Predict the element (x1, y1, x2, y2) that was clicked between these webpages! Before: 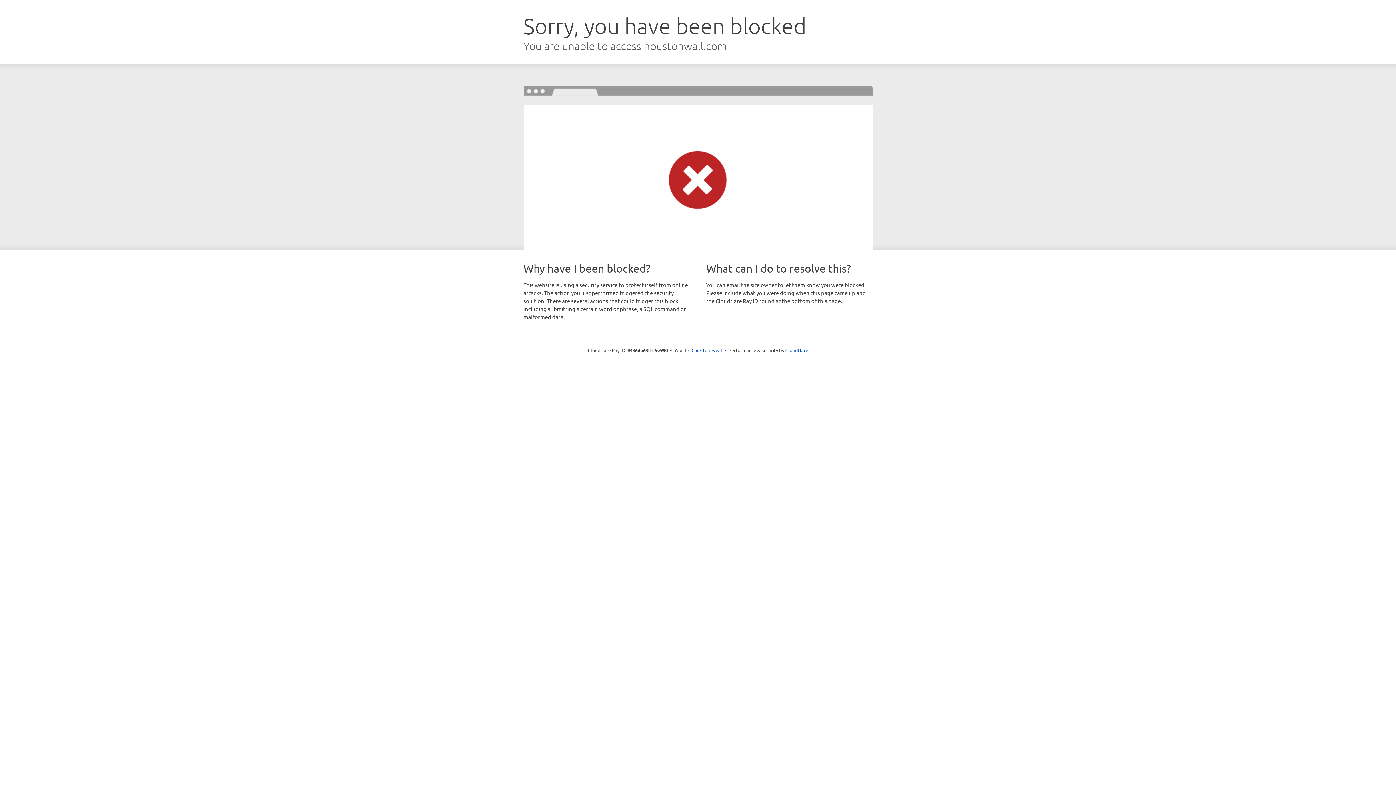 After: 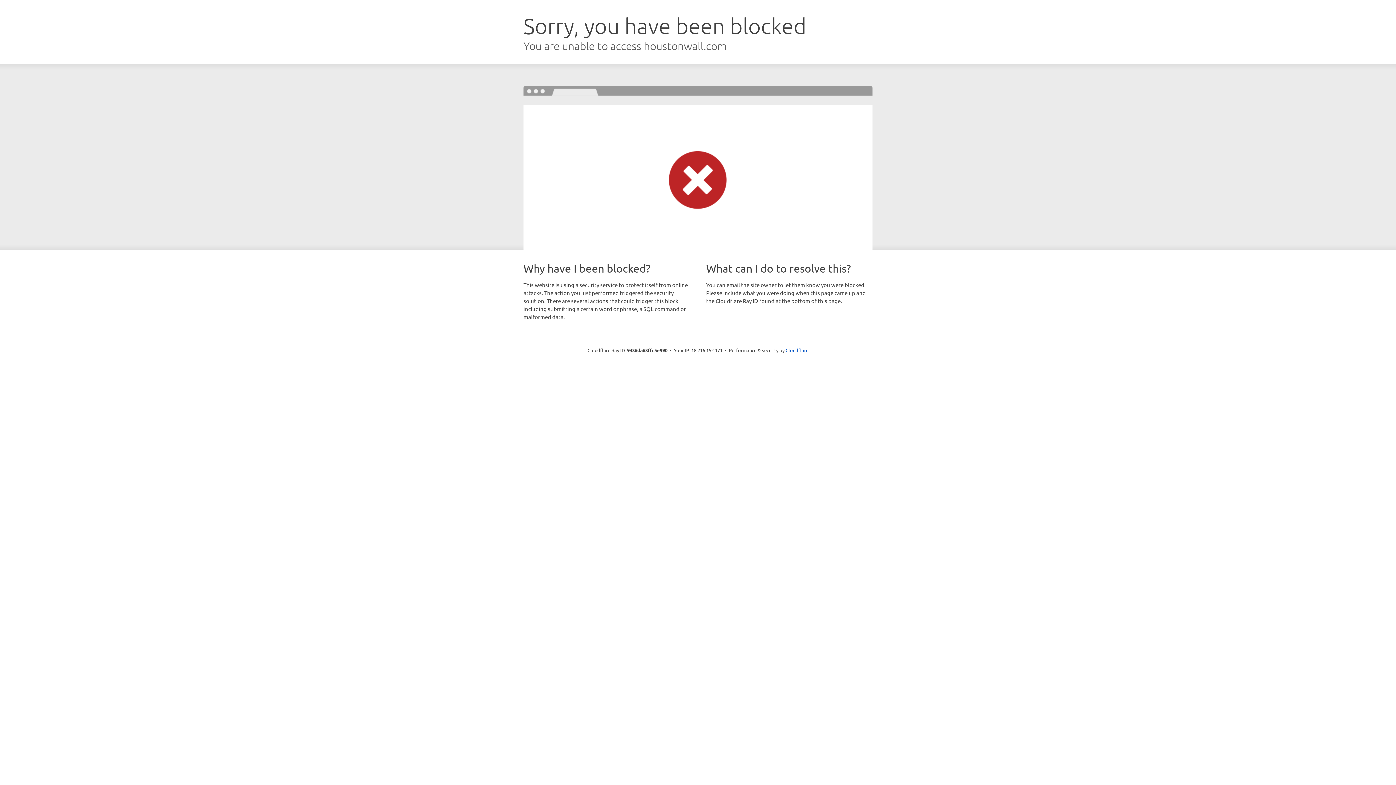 Action: bbox: (691, 346, 722, 353) label: Click to reveal